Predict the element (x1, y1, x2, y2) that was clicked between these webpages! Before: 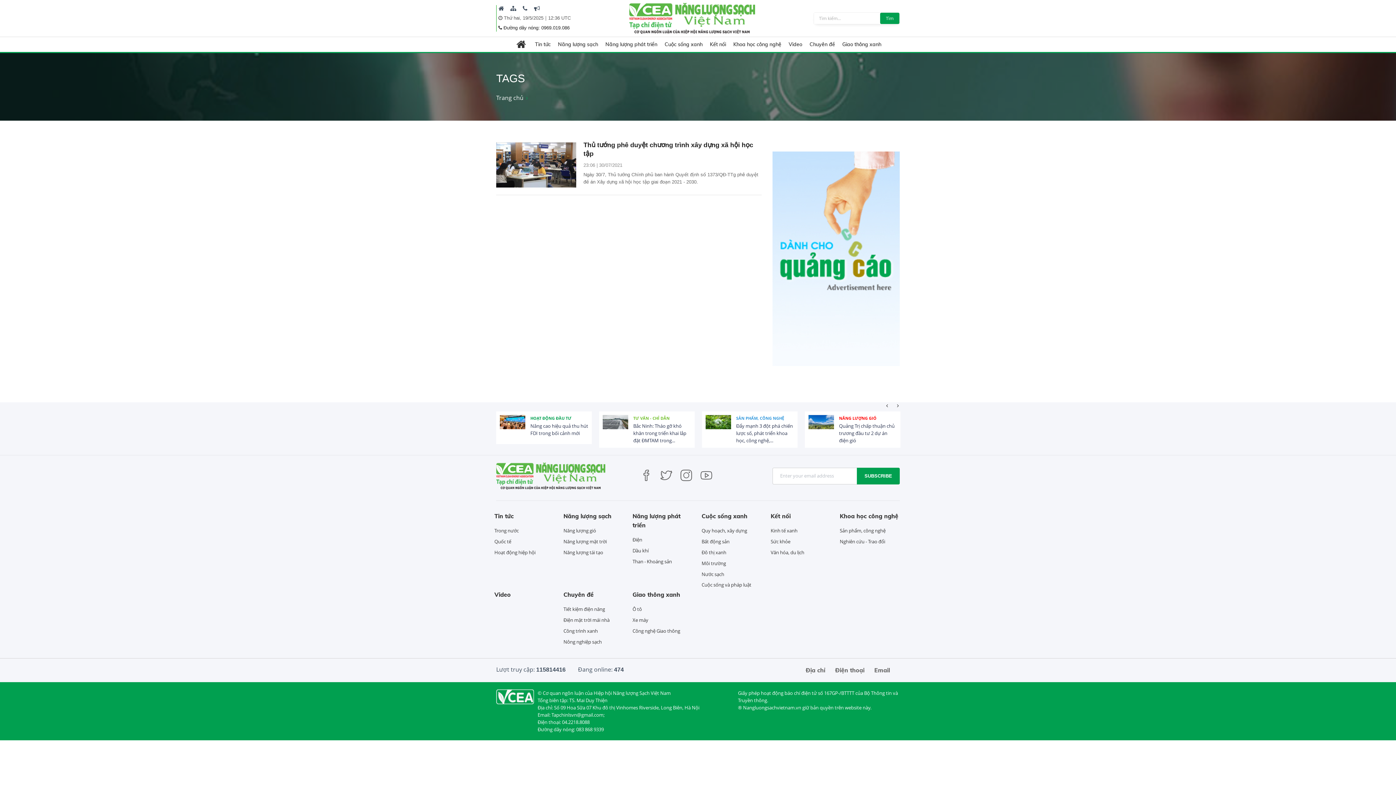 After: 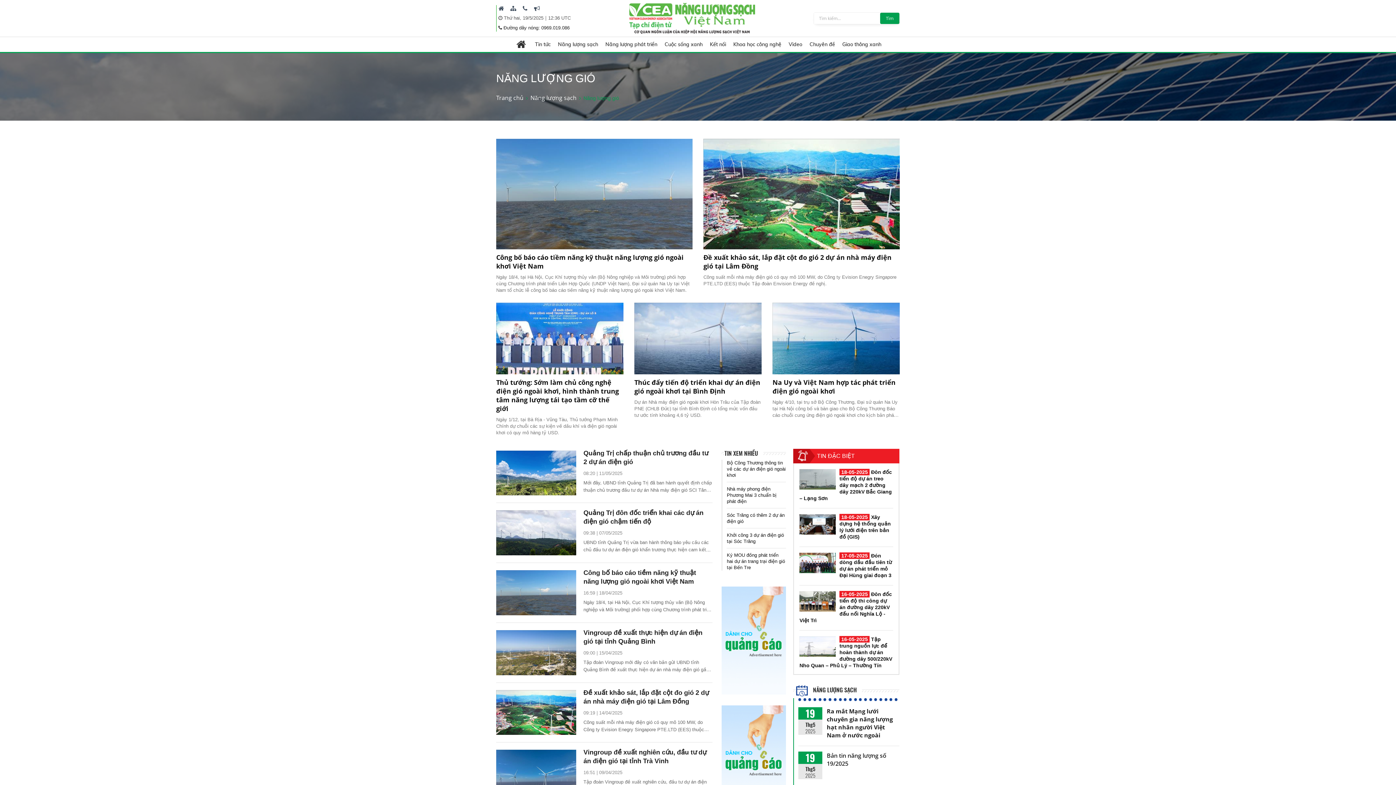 Action: bbox: (563, 527, 596, 534) label: Năng lượng gió